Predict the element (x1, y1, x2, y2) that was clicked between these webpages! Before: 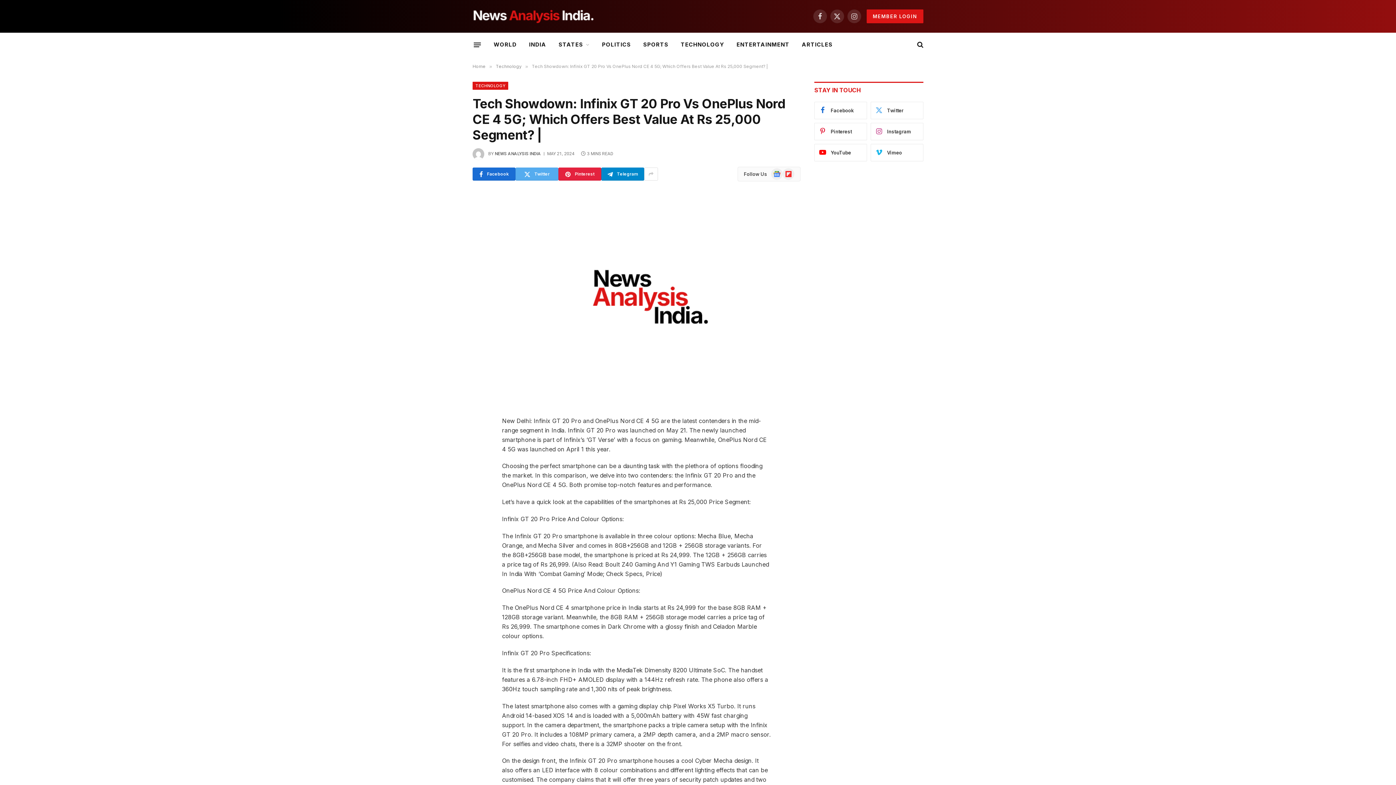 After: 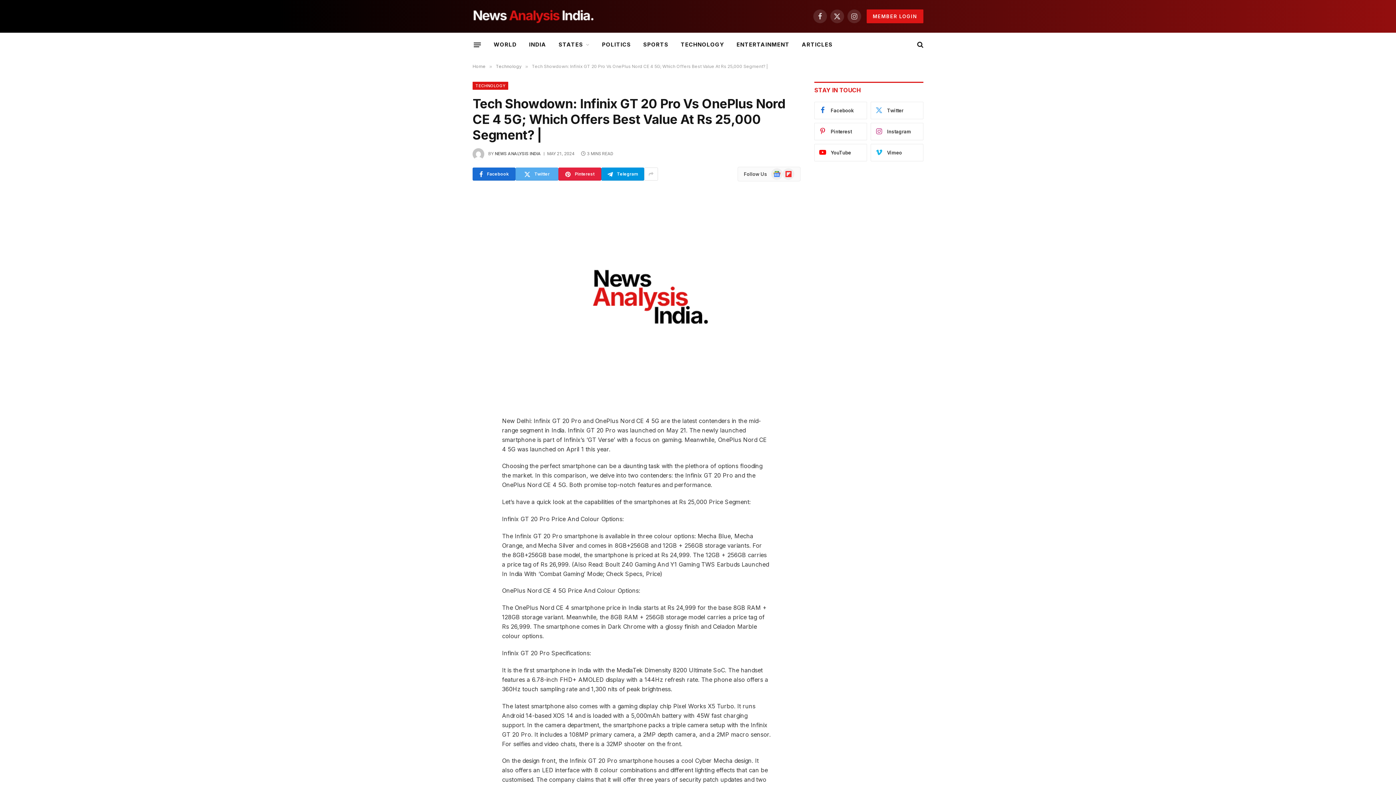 Action: label: Telegram bbox: (601, 167, 644, 180)